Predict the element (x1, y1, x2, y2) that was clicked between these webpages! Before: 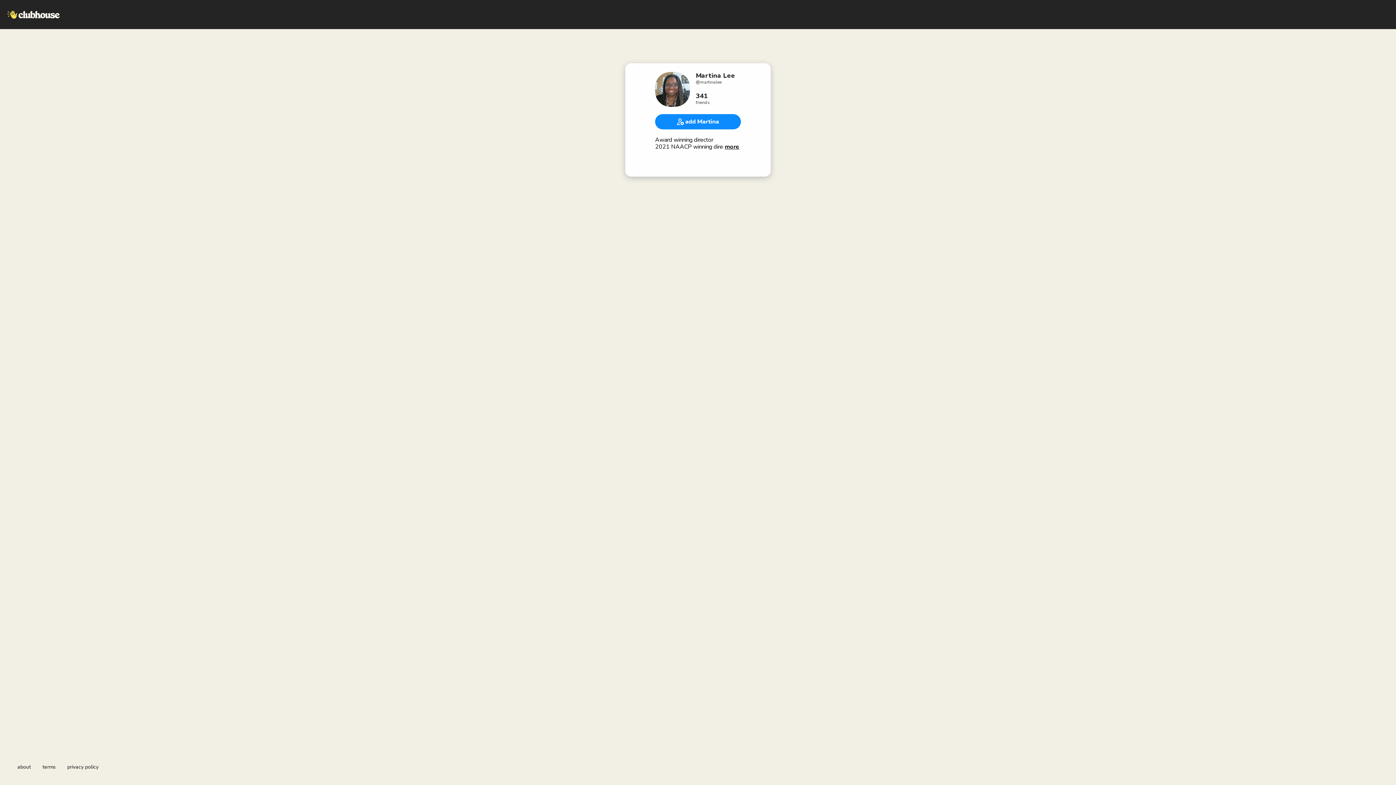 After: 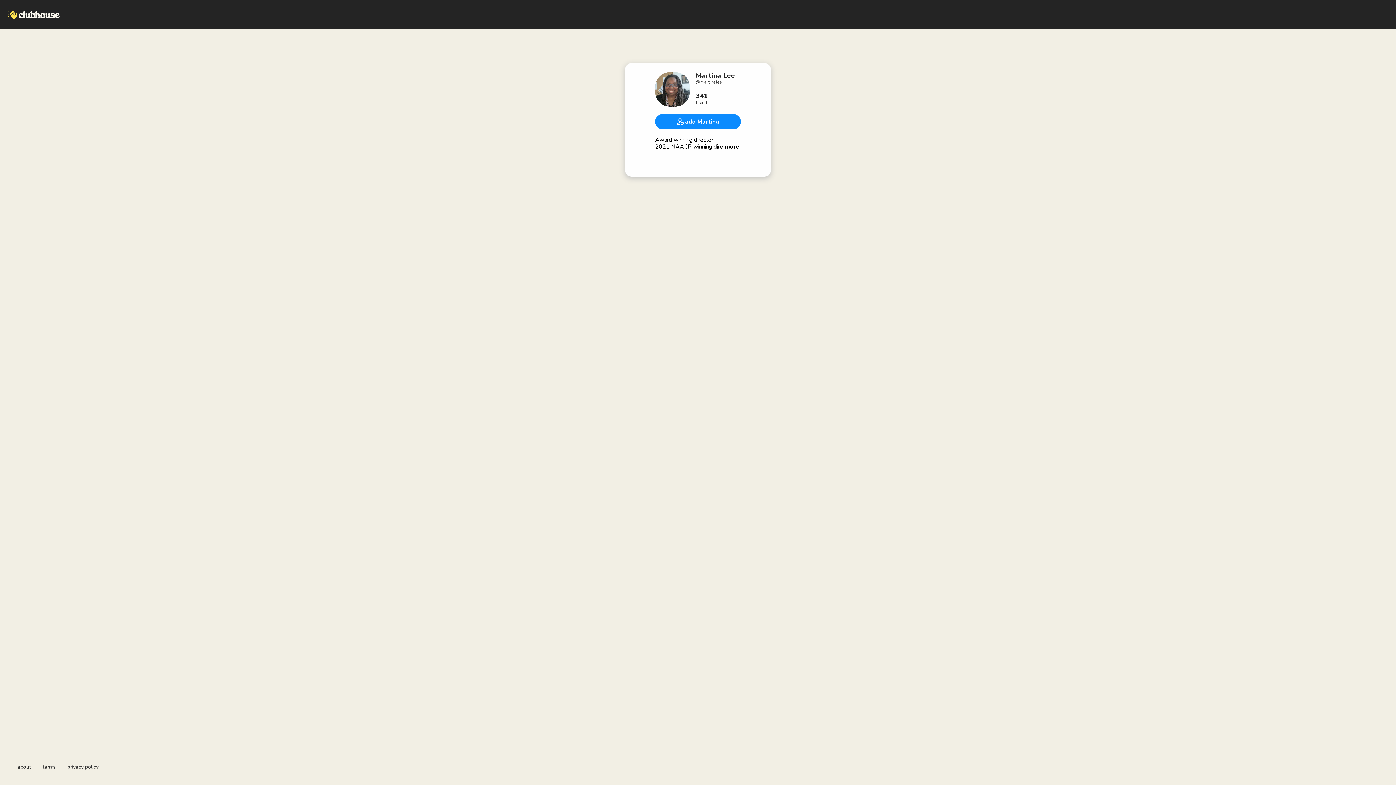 Action: label: terms bbox: (42, 764, 55, 770)